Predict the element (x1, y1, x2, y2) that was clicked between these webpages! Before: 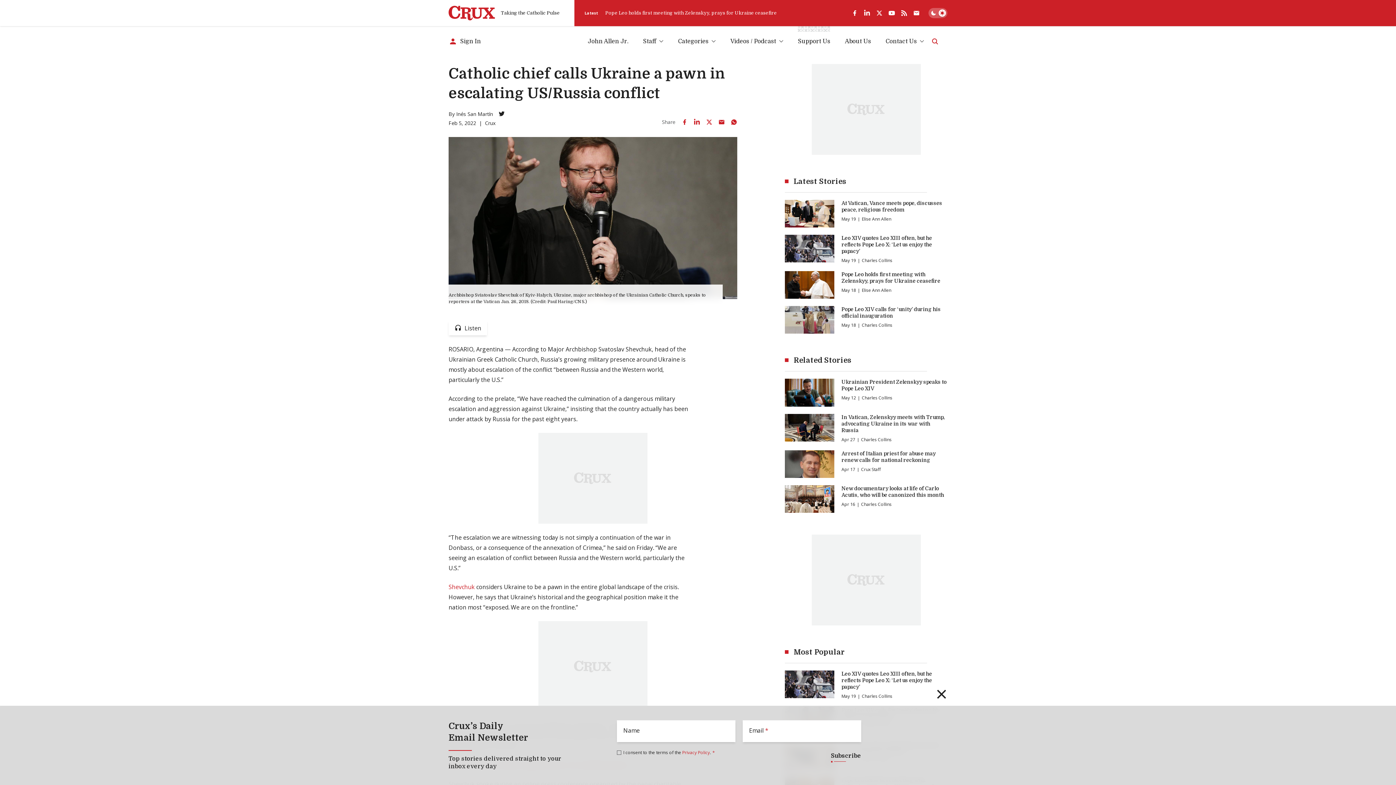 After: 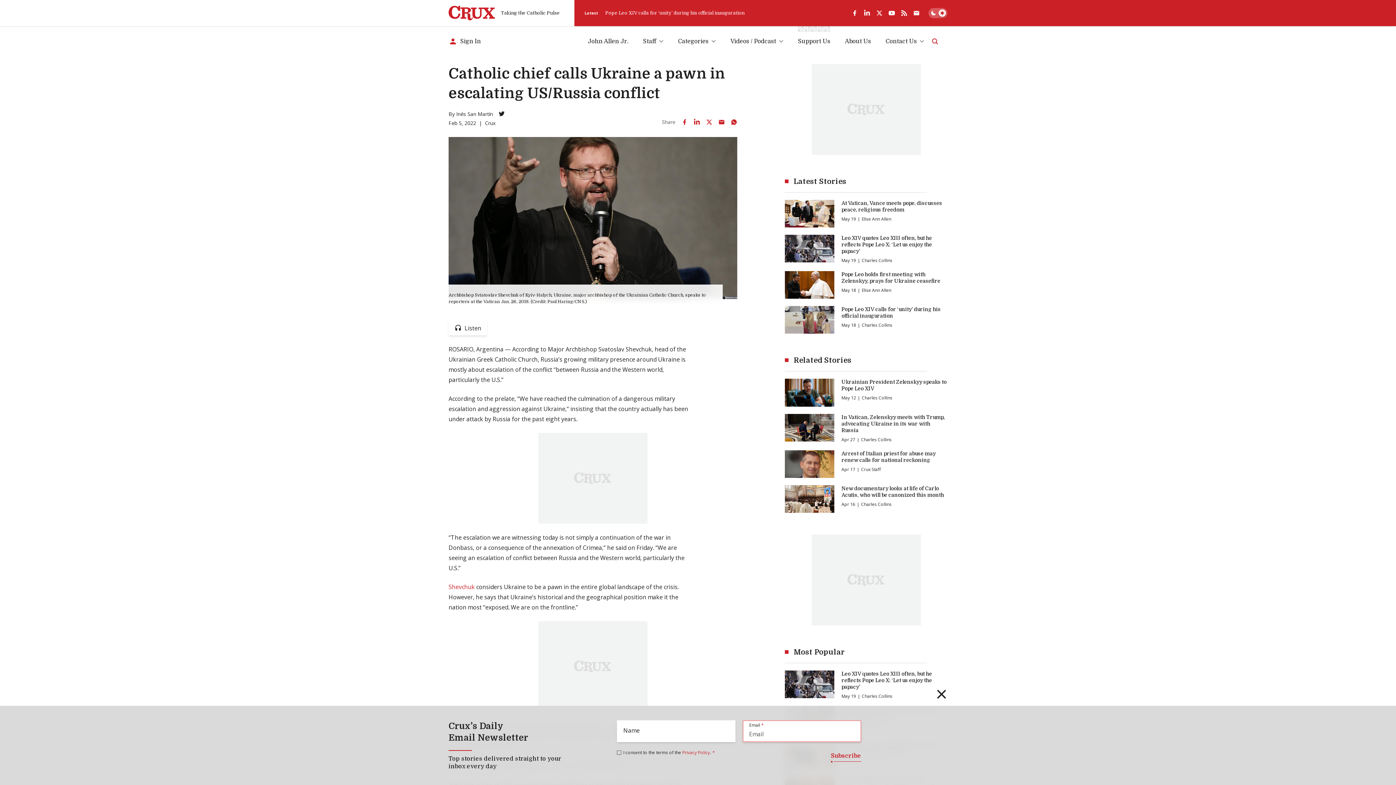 Action: bbox: (831, 749, 861, 762) label: Subscribe